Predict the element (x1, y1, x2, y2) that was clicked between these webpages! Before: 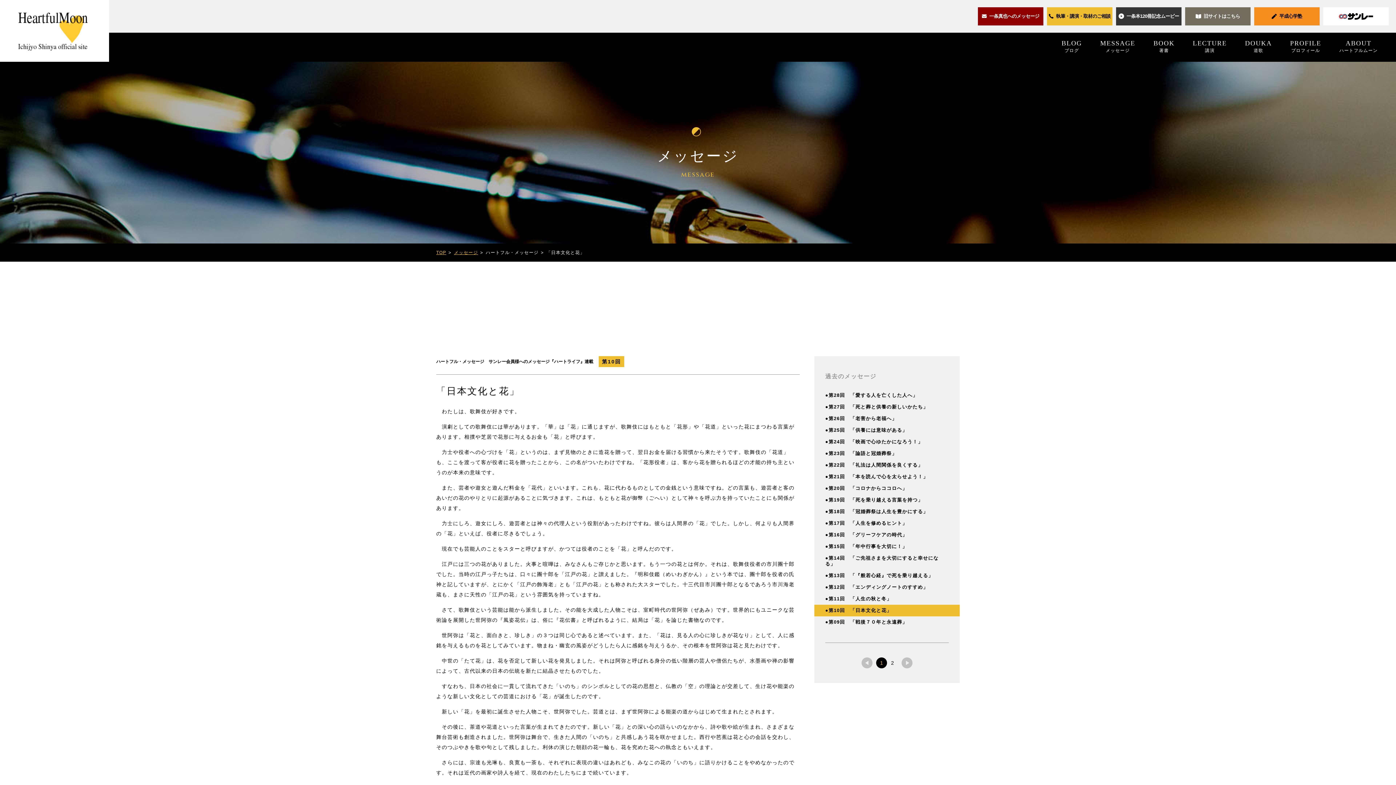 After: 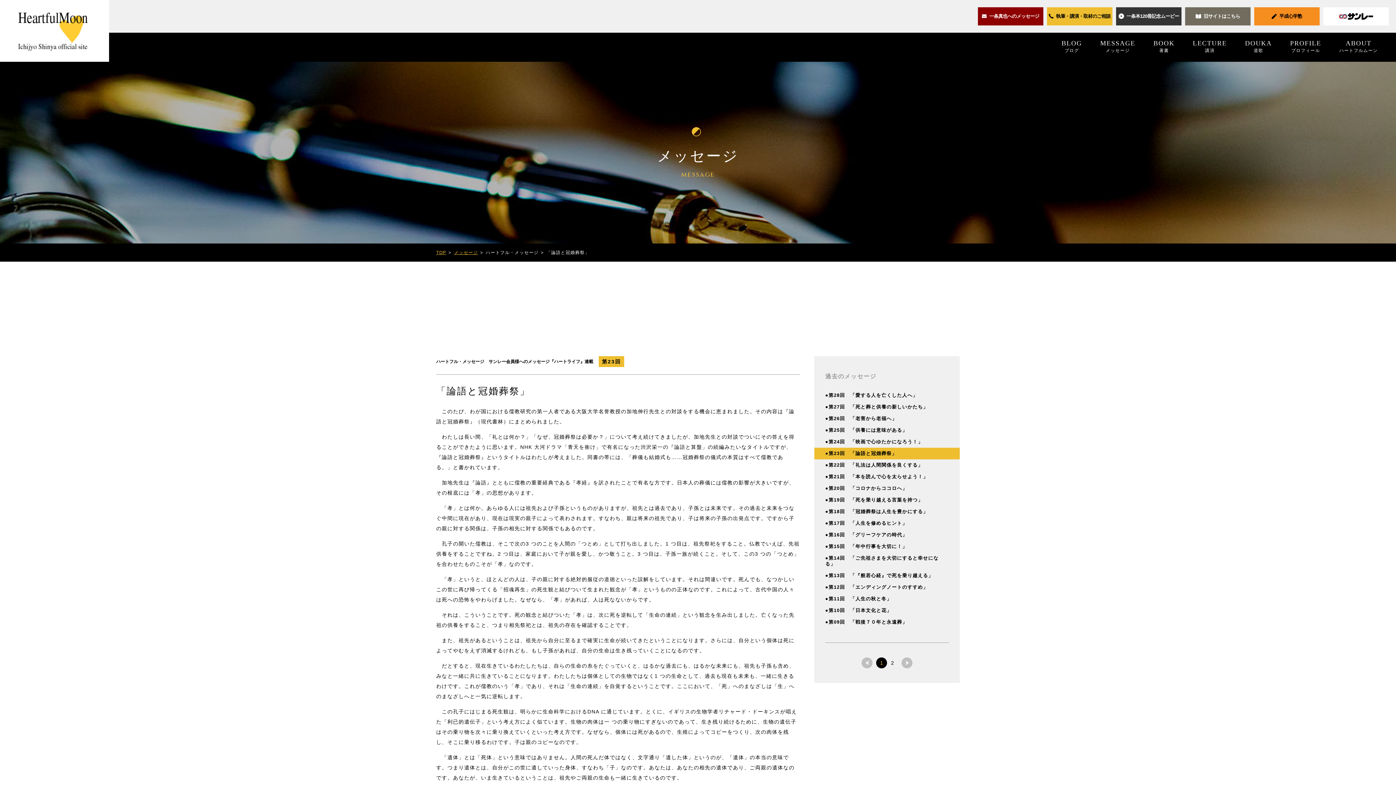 Action: label: ●第23回　「論語と冠婚葬祭」 bbox: (814, 448, 960, 459)